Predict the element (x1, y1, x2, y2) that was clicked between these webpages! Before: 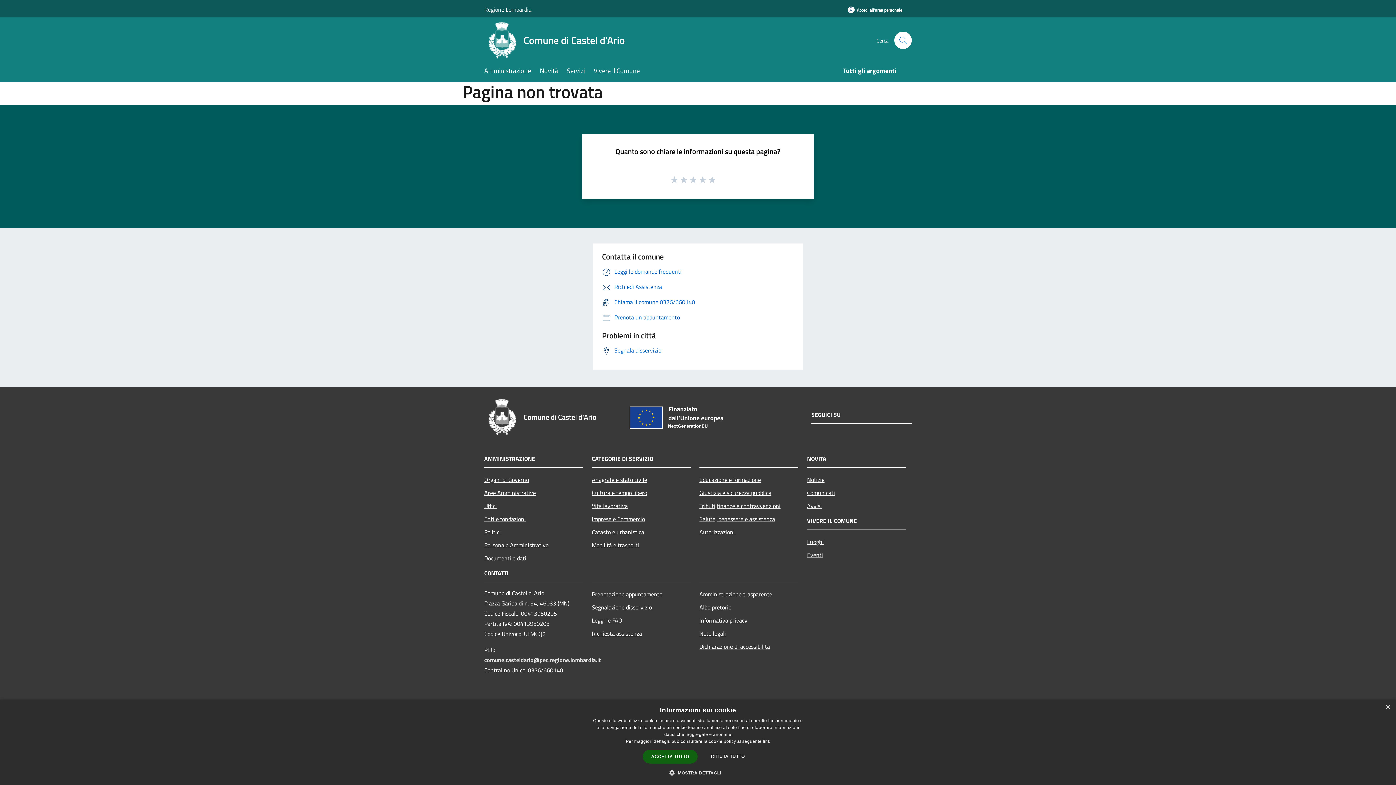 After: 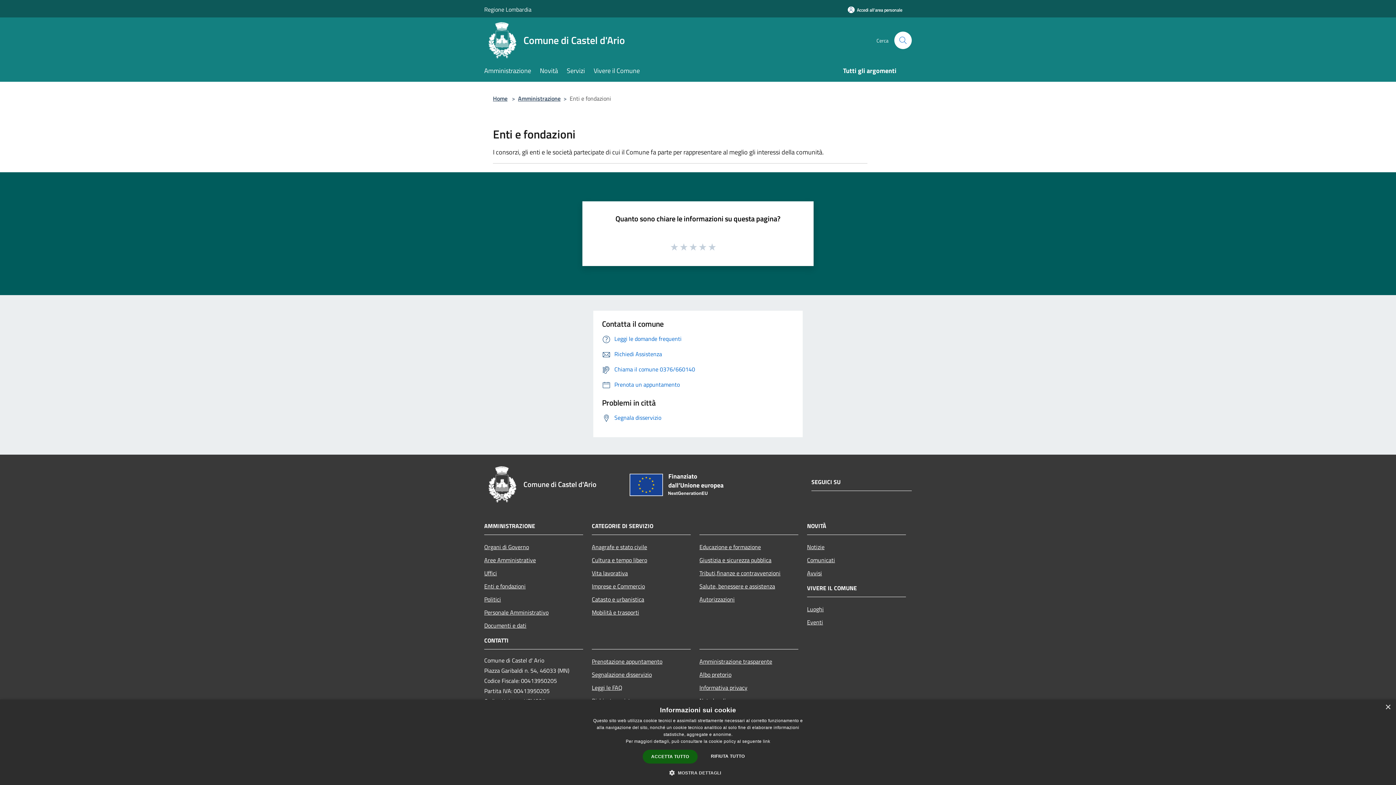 Action: label: Enti e fondazioni bbox: (484, 512, 583, 525)